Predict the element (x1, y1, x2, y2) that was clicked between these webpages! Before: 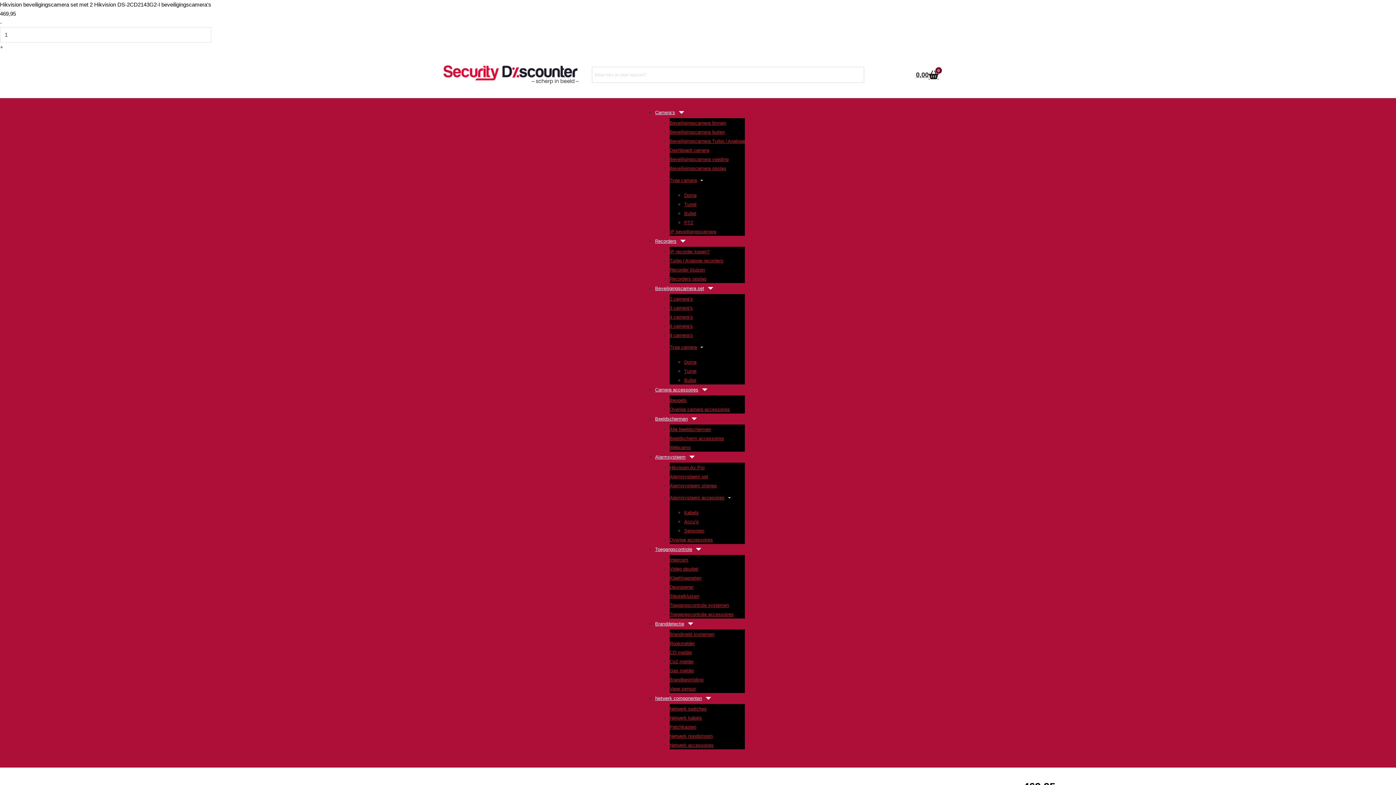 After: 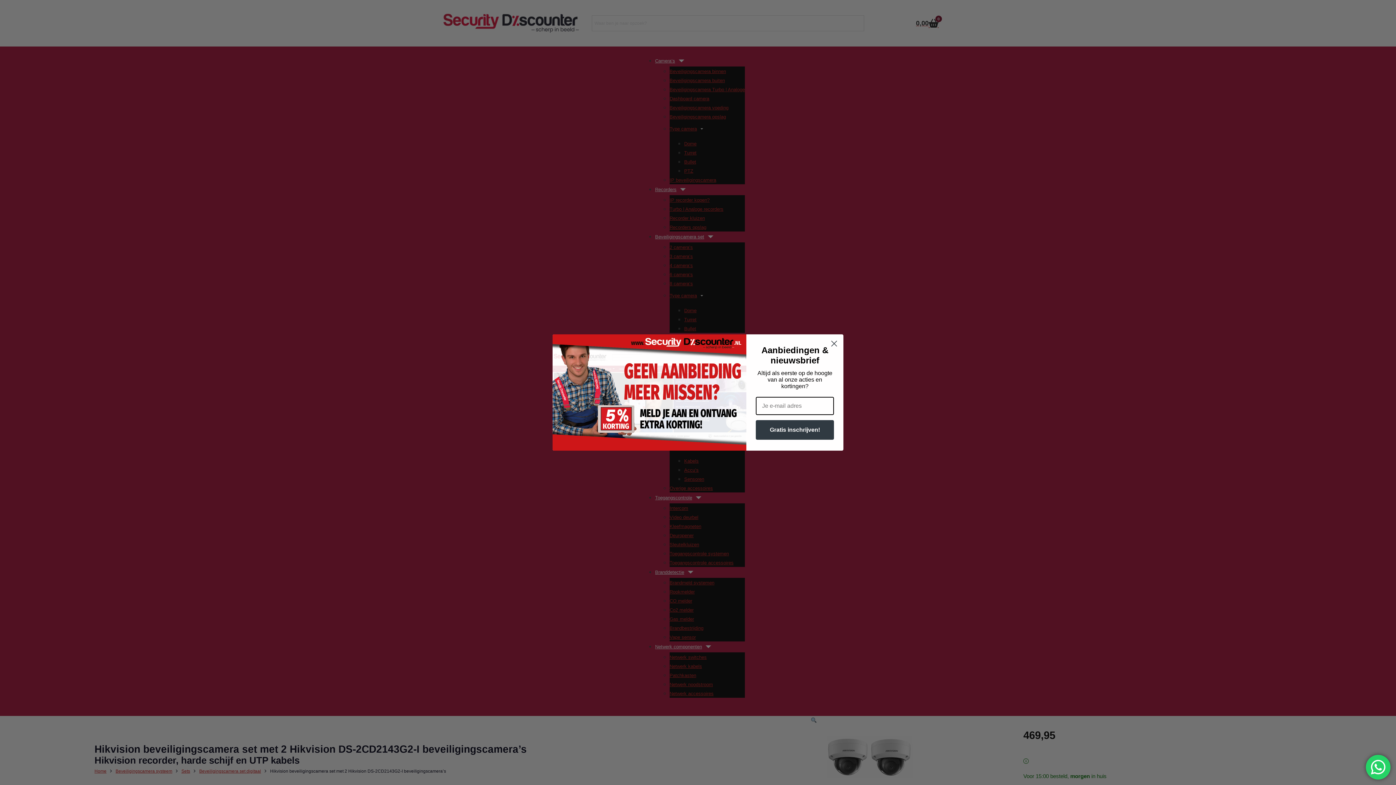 Action: label: Type camera Submenu bbox: (700, 339, 703, 357)